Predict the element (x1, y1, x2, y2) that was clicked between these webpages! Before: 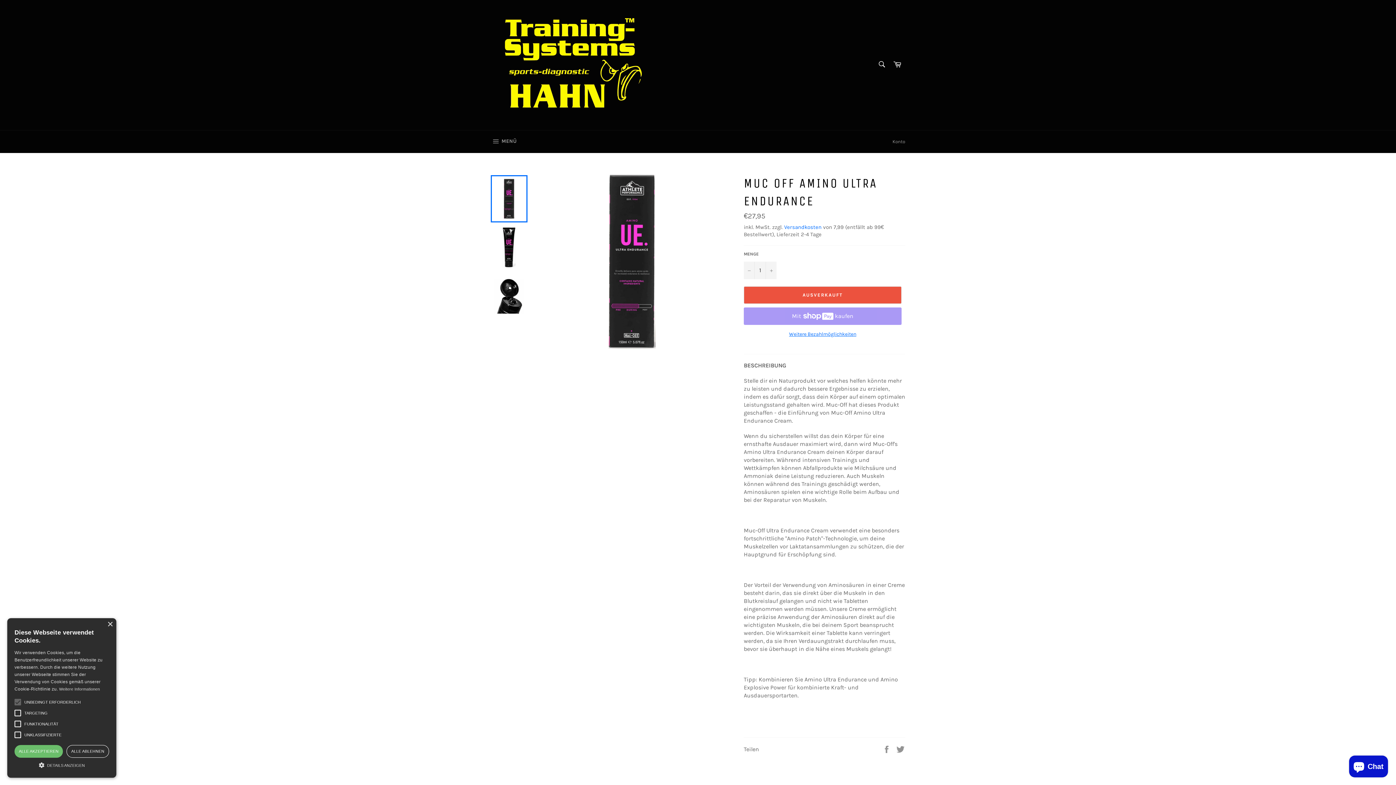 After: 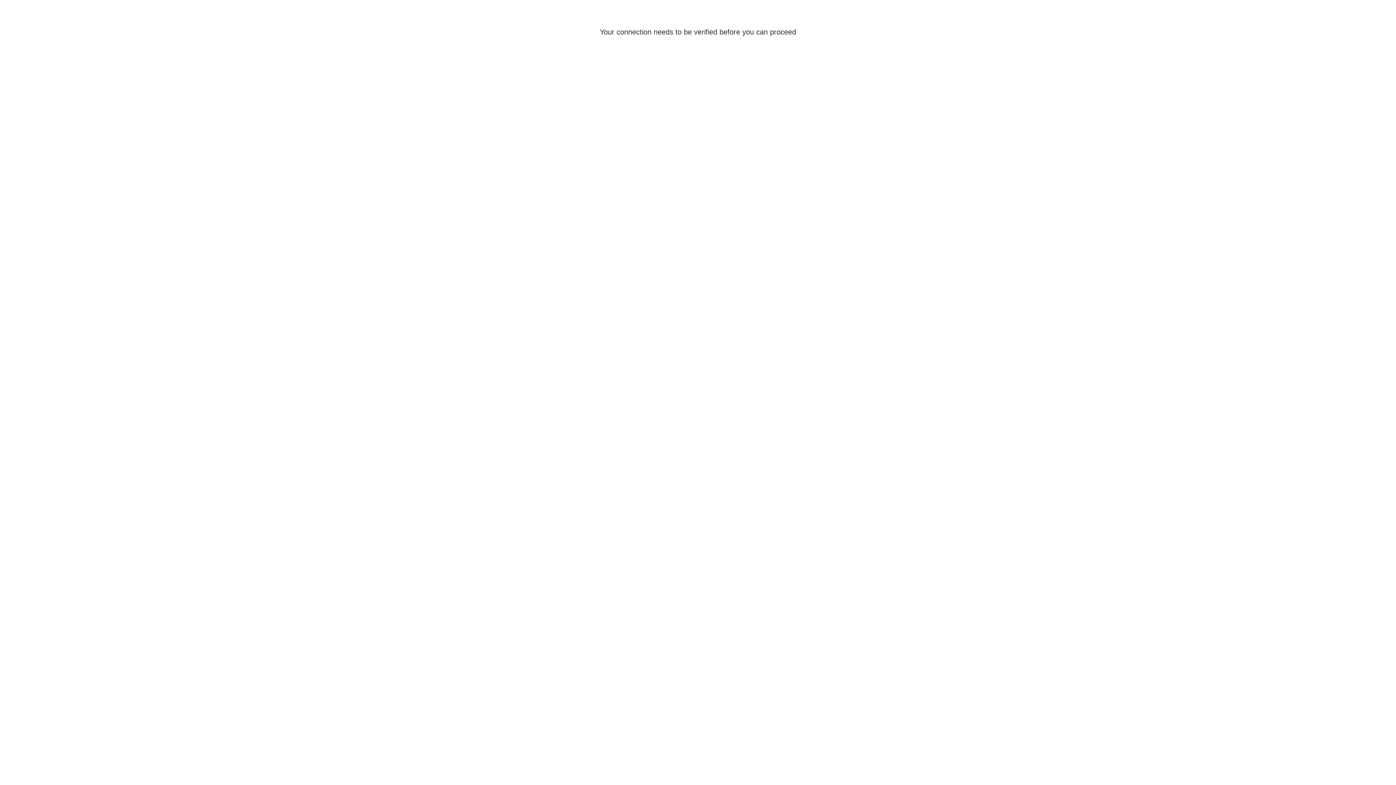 Action: bbox: (889, 131, 909, 152) label: Konto